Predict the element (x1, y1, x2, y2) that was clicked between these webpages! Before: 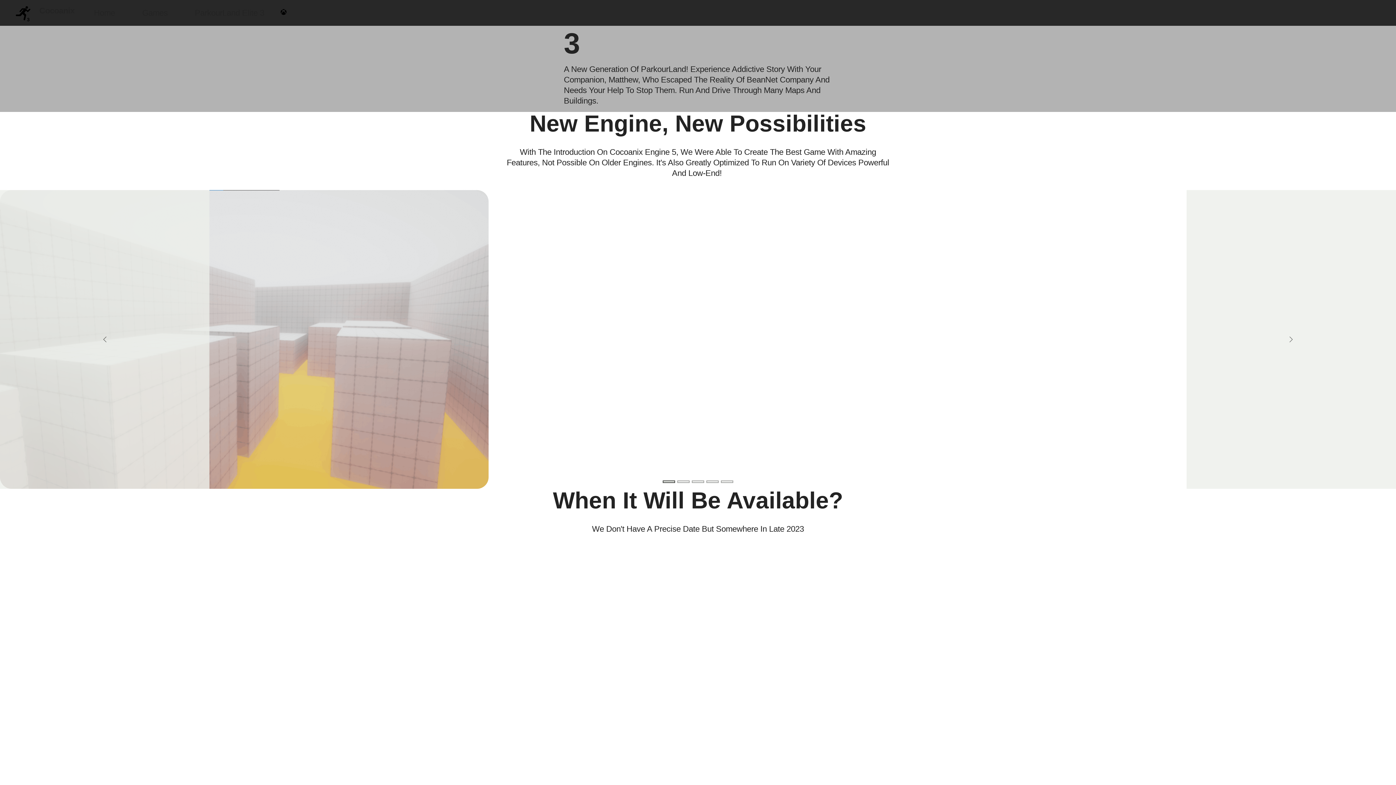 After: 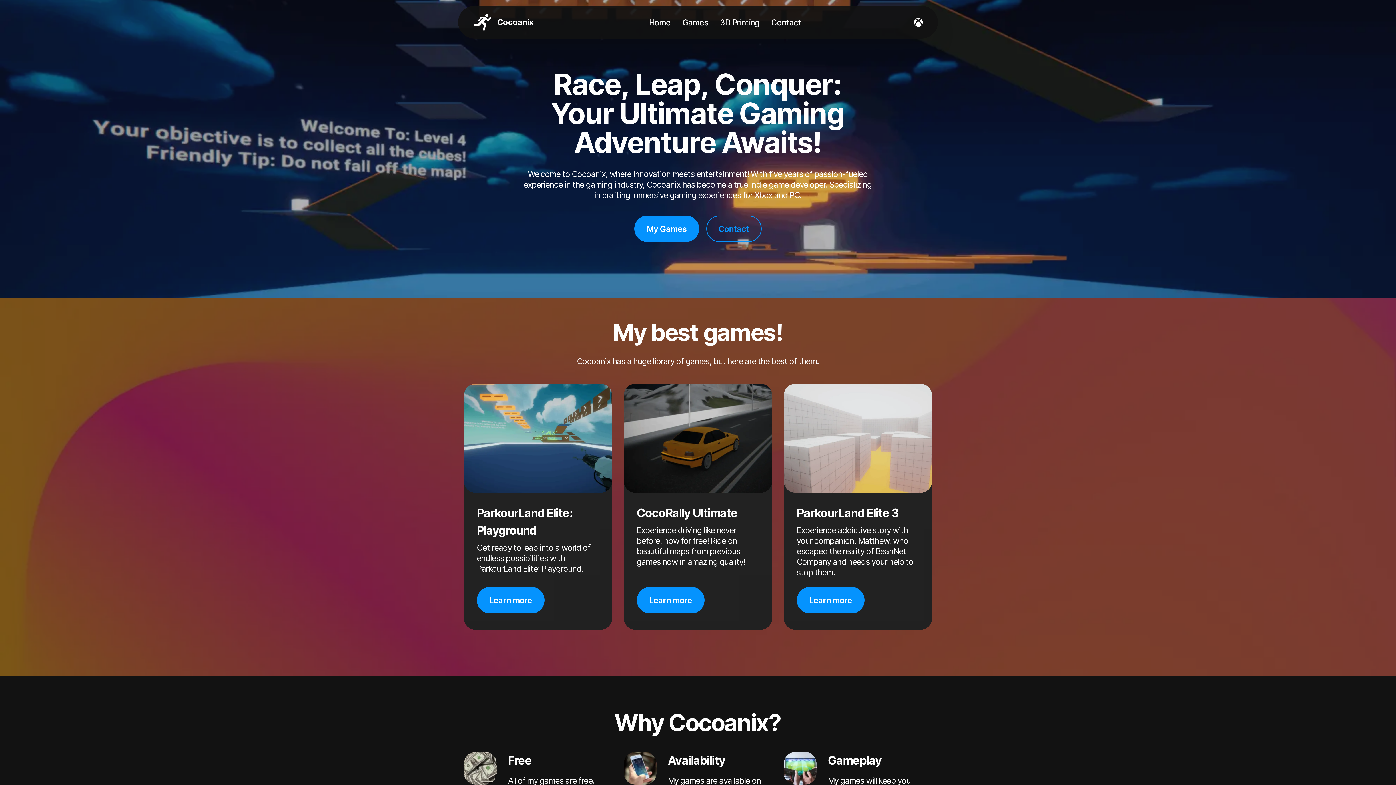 Action: label: Cocoanix bbox: (39, 1, 74, 23)